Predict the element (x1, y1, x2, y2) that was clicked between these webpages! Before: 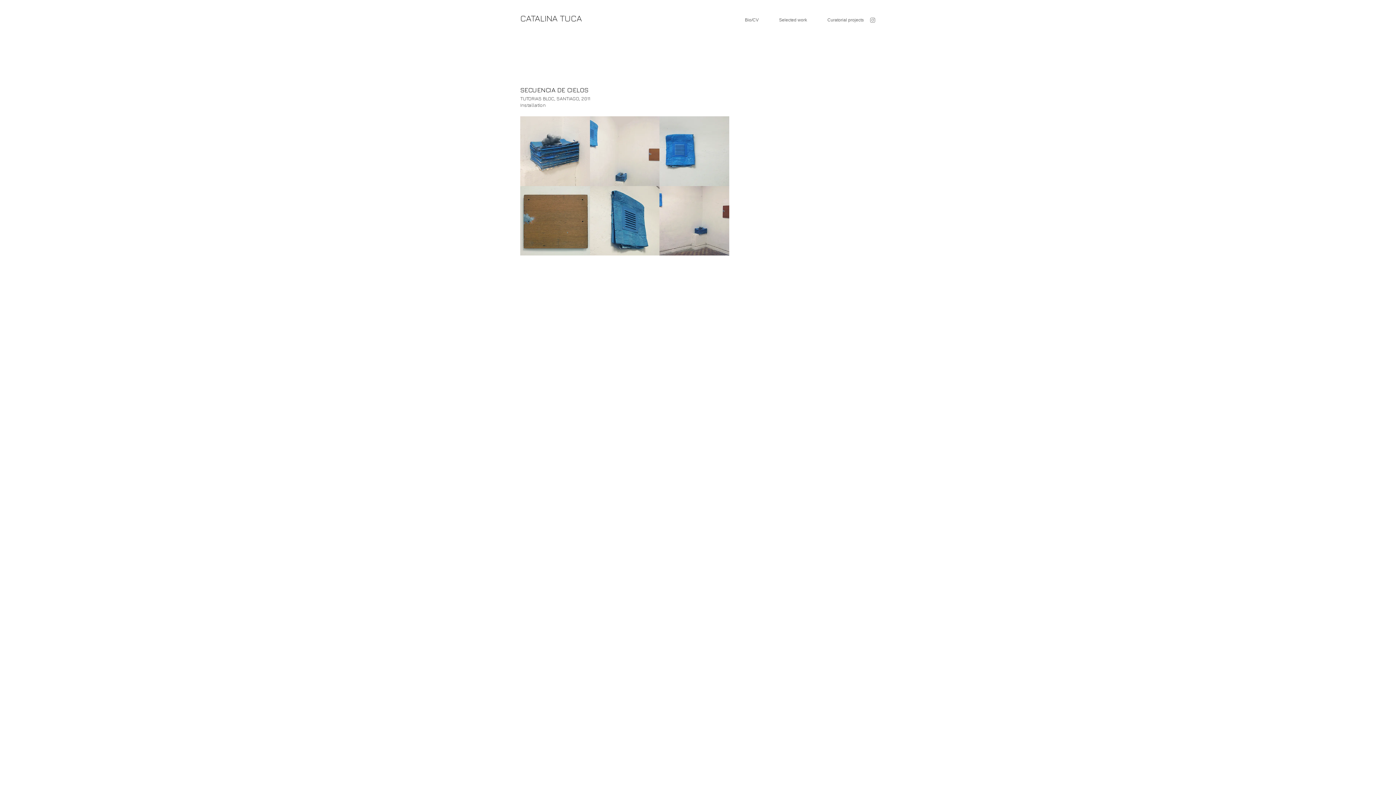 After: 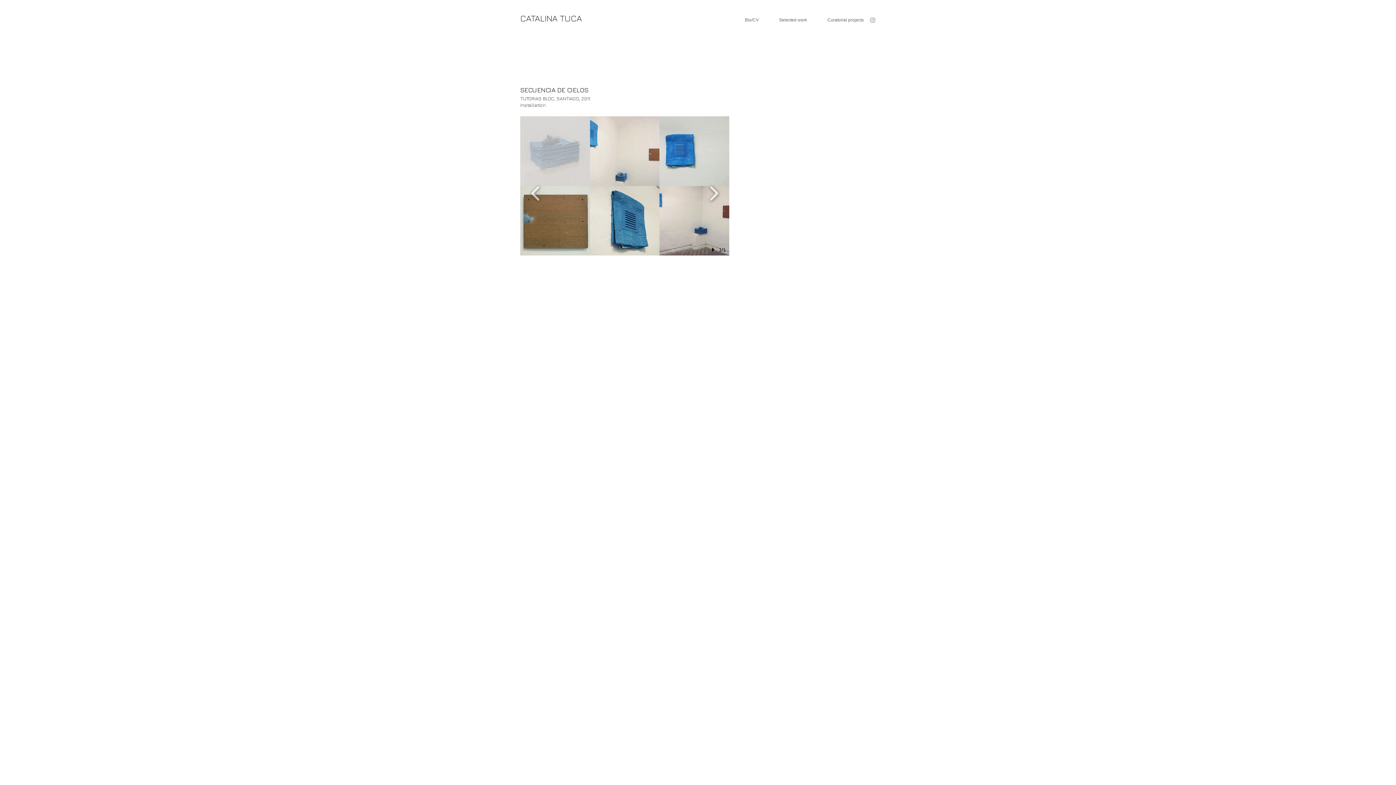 Action: bbox: (520, 116, 590, 186)